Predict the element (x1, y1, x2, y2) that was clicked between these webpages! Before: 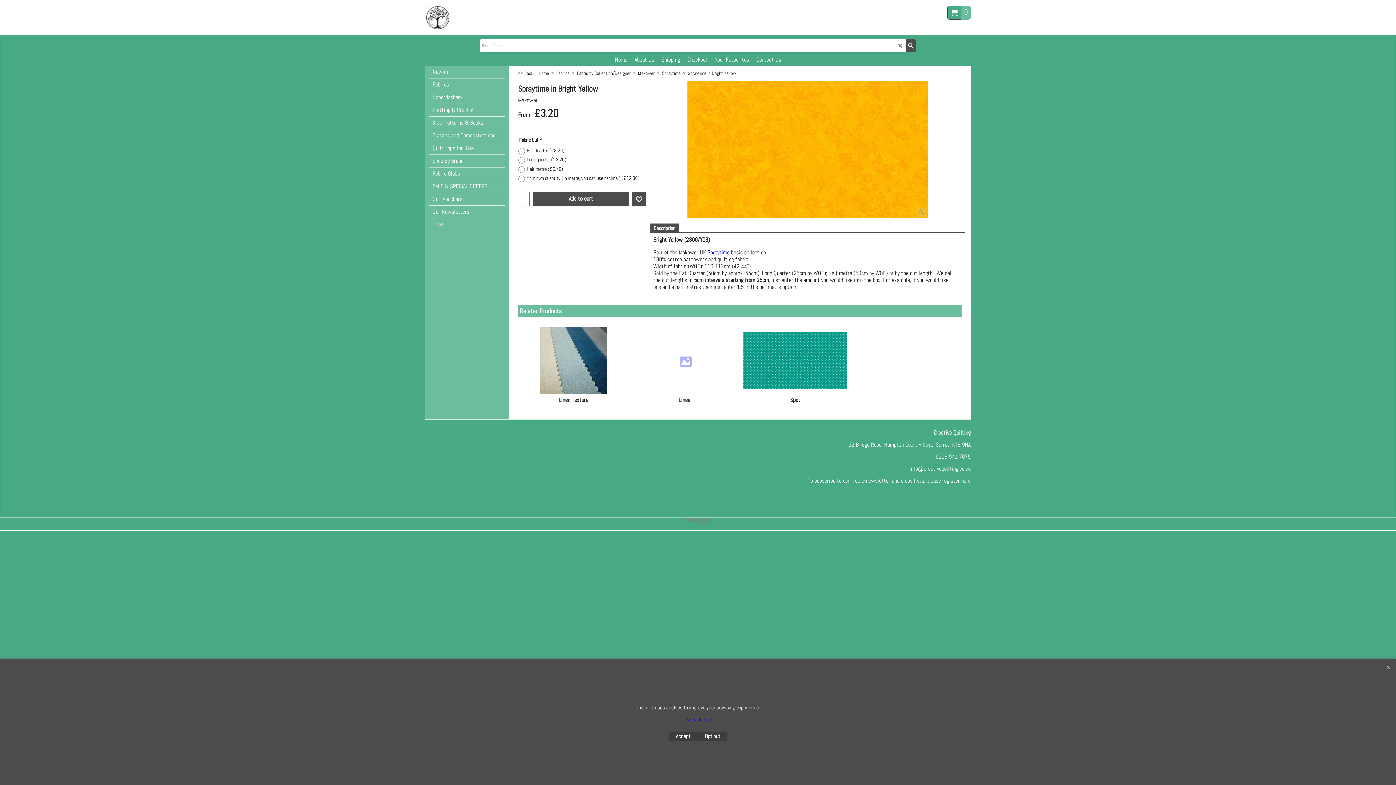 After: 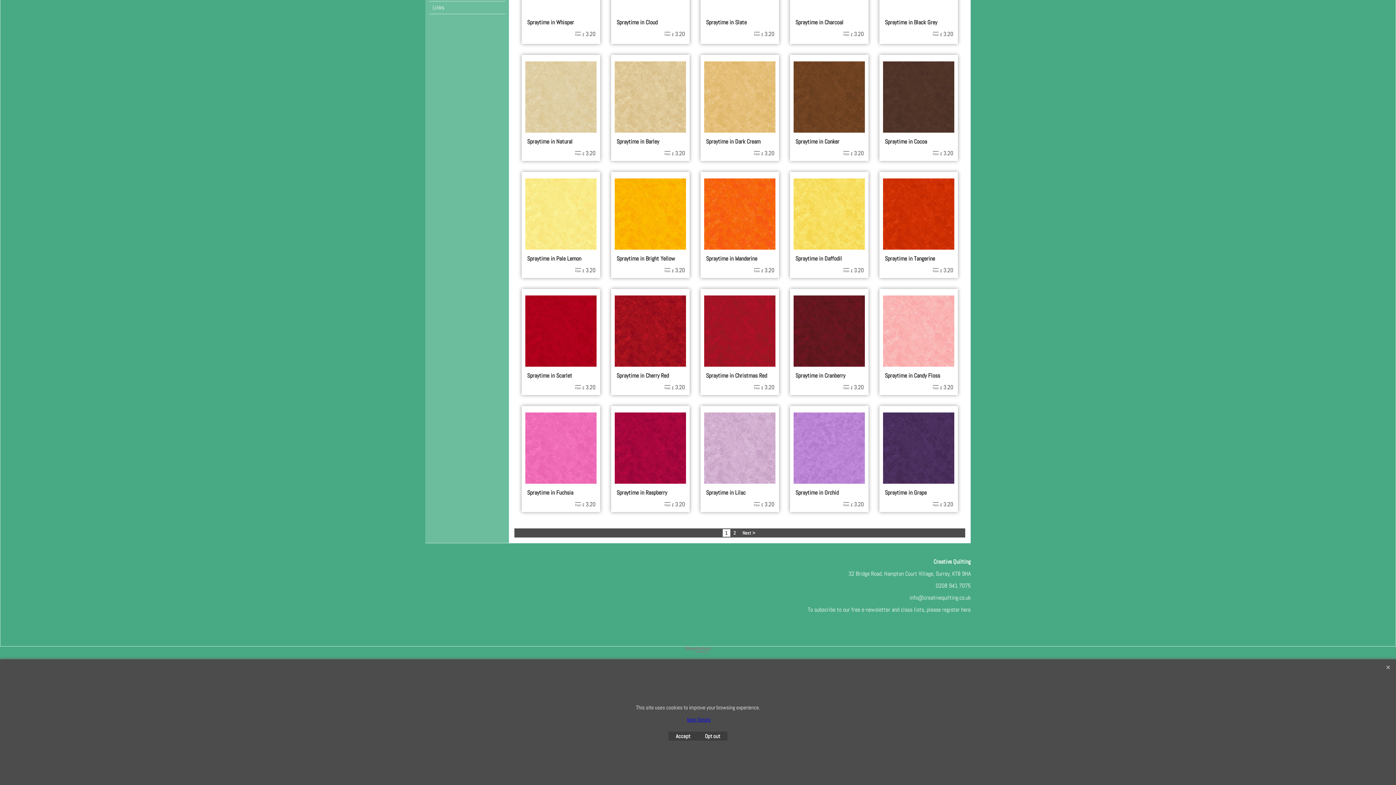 Action: bbox: (516, 70, 534, 76) label:  << Back 